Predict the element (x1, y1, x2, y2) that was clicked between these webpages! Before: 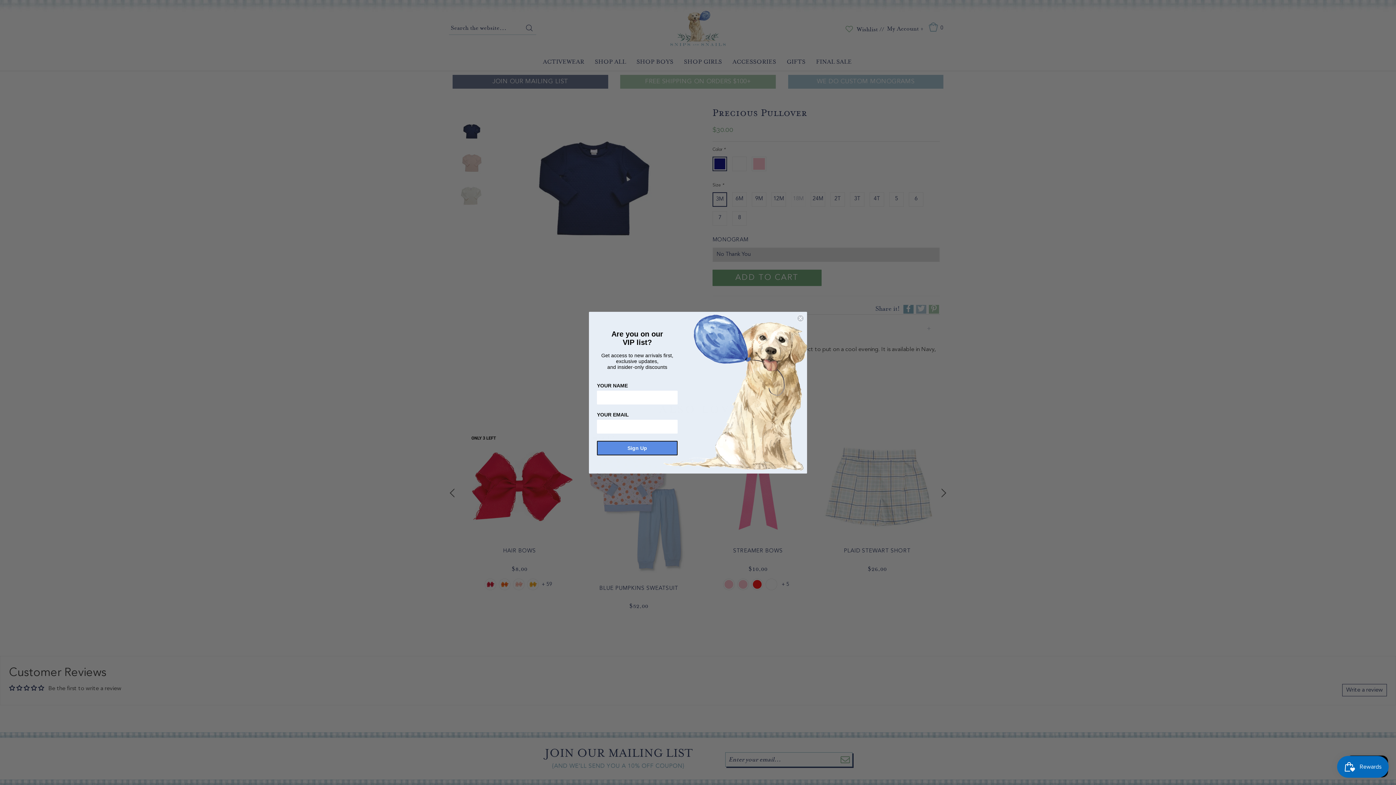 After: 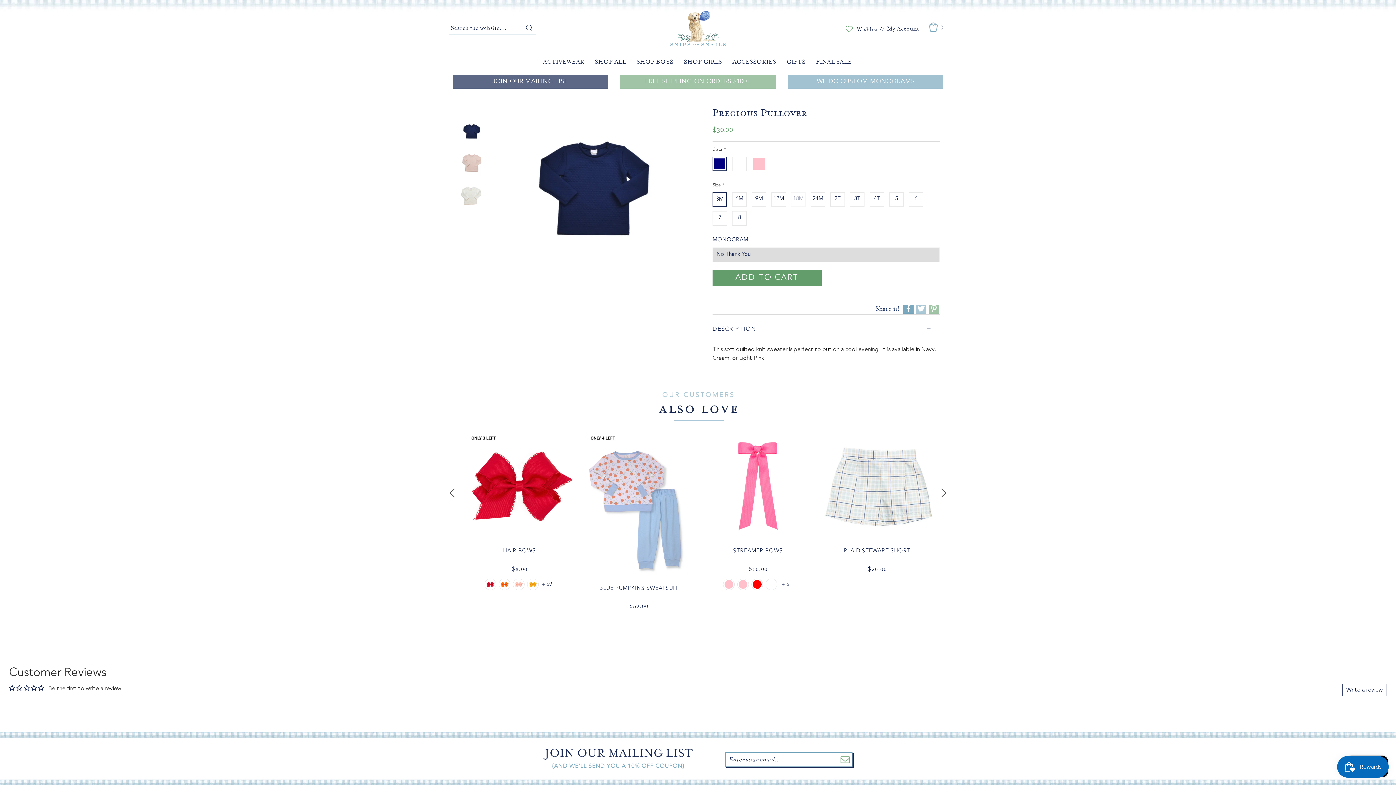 Action: label: Close dialog bbox: (797, 314, 804, 322)